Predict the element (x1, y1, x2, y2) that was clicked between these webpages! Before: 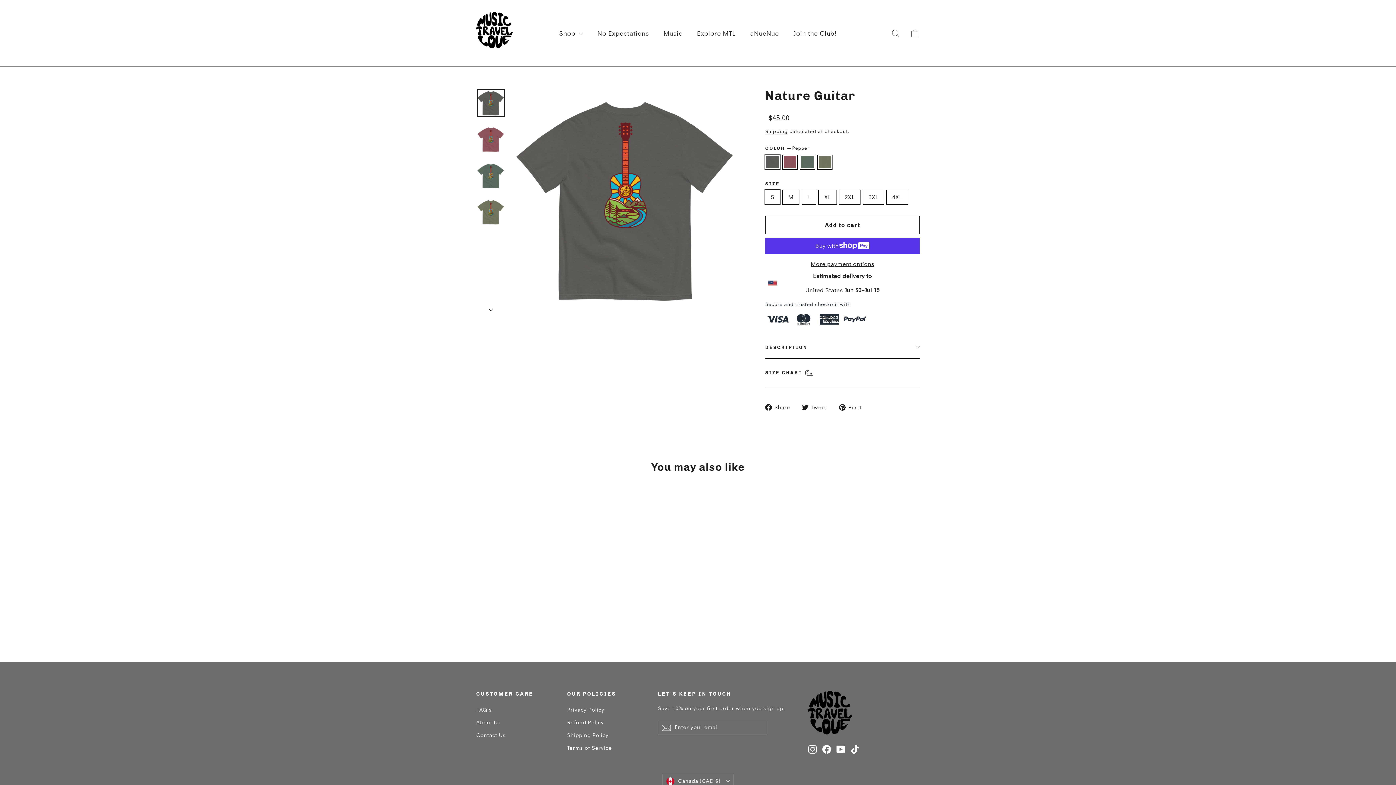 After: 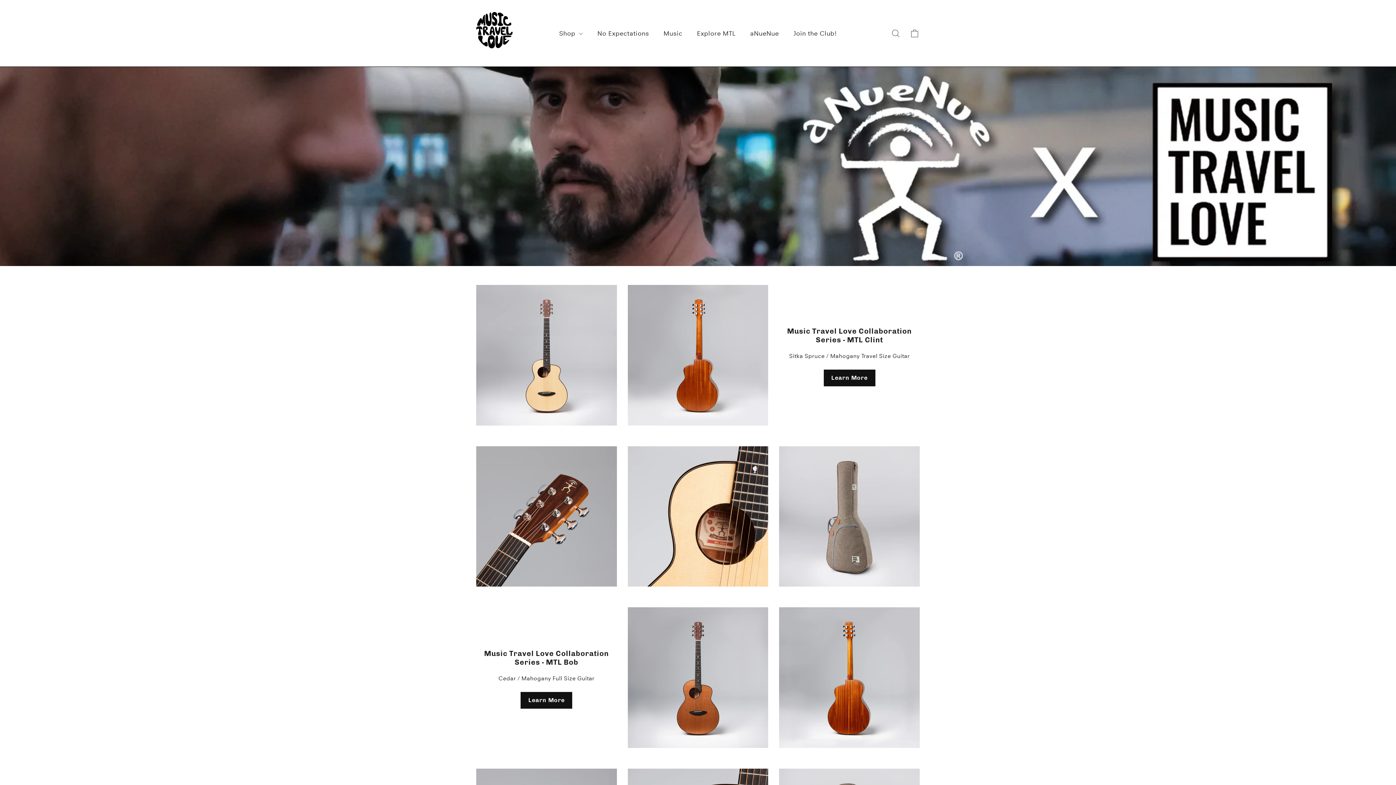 Action: label: aNueNue bbox: (743, 24, 786, 42)